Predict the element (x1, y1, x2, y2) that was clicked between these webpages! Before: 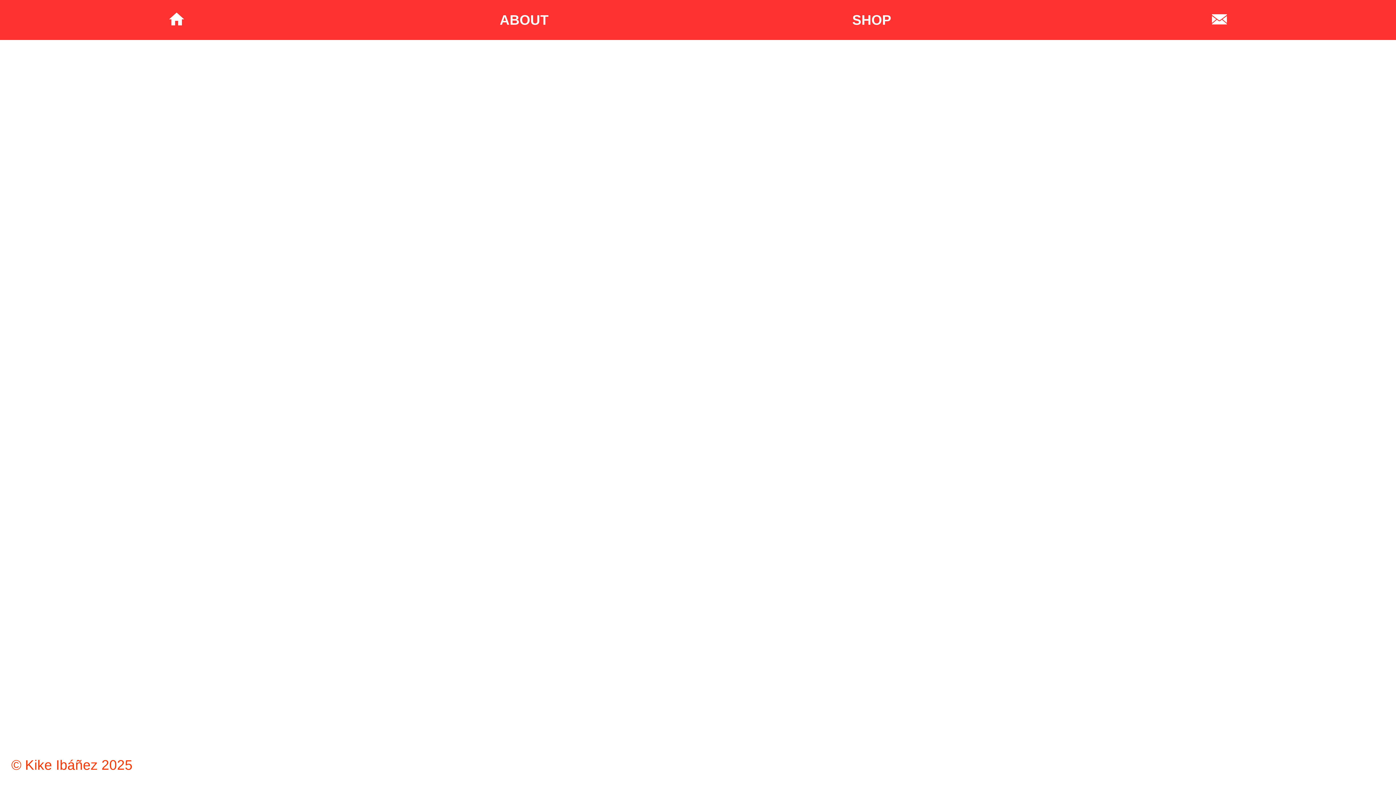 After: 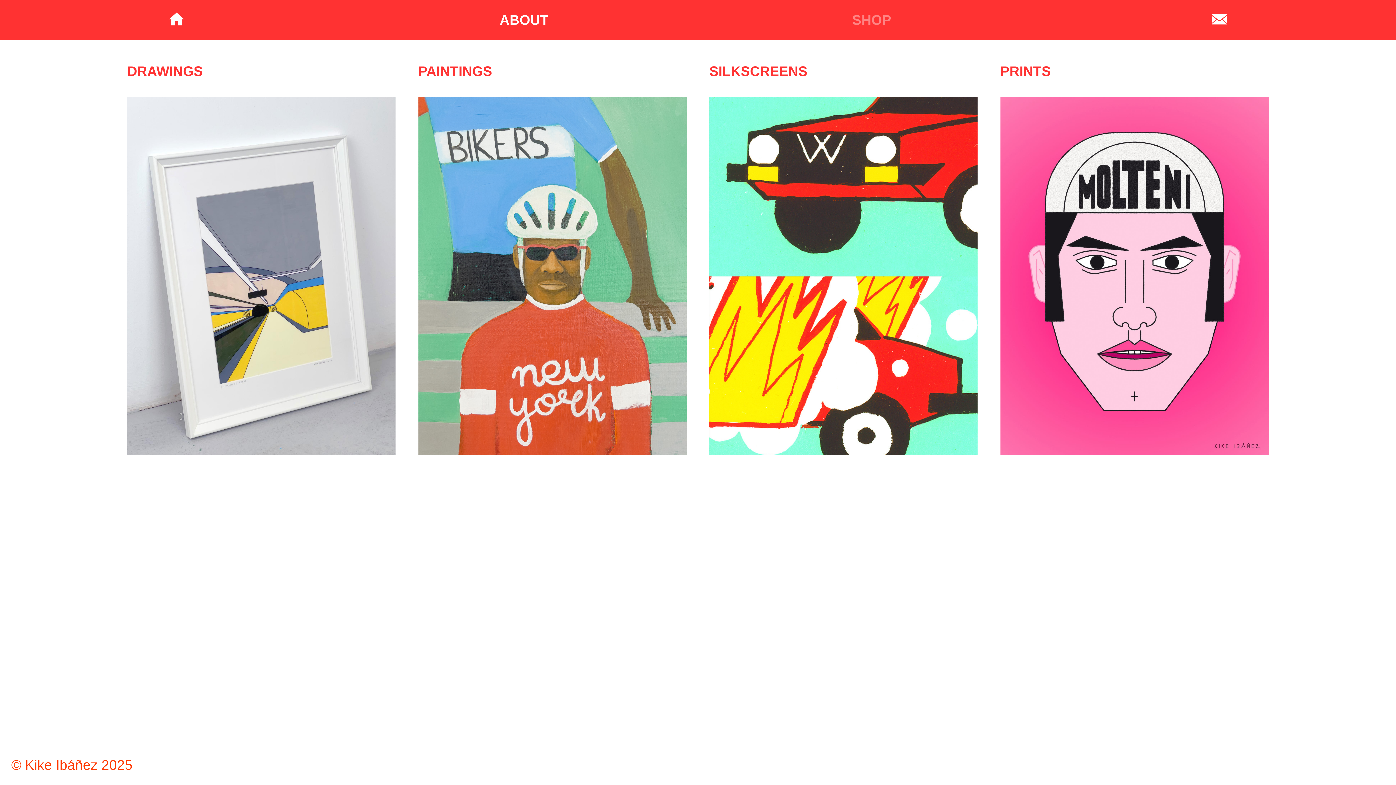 Action: bbox: (852, 12, 891, 29) label: SHOP